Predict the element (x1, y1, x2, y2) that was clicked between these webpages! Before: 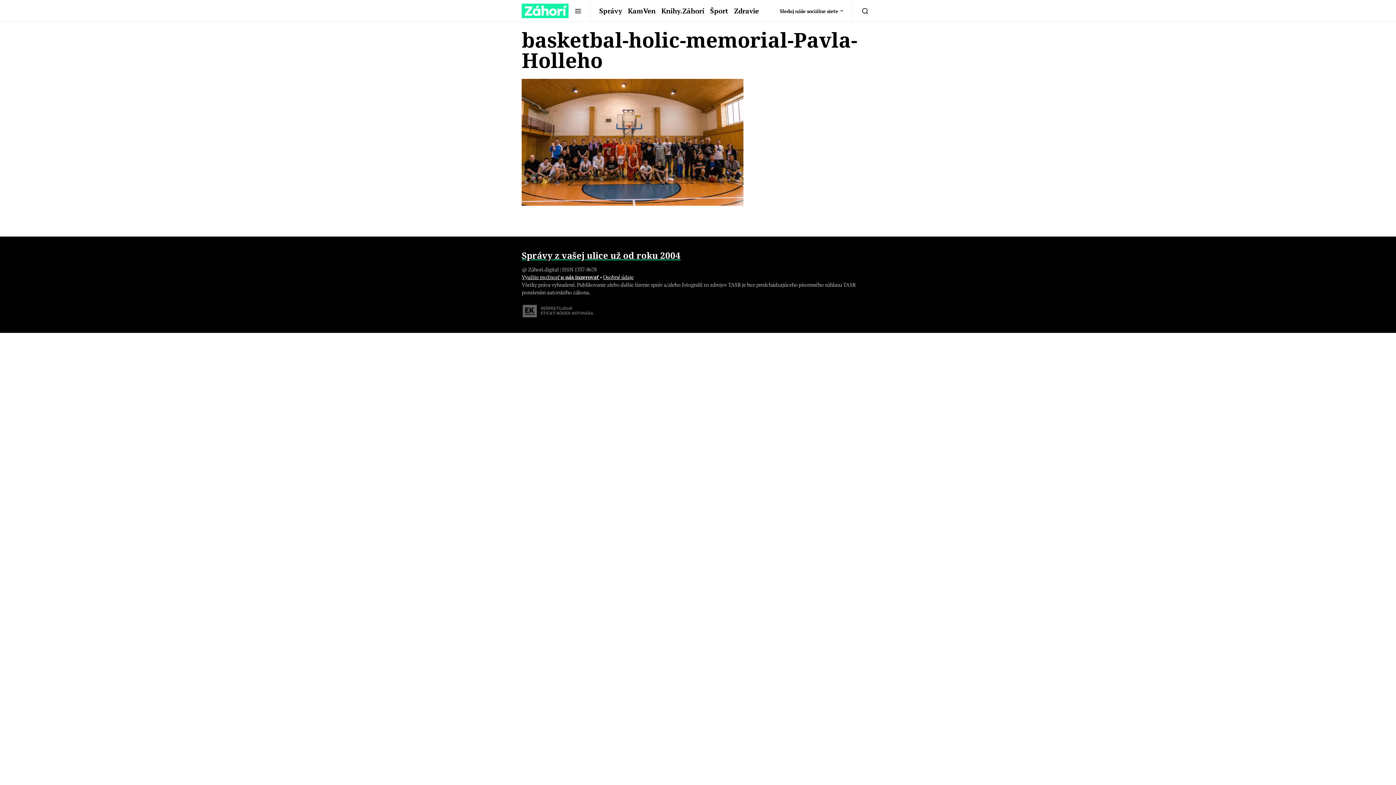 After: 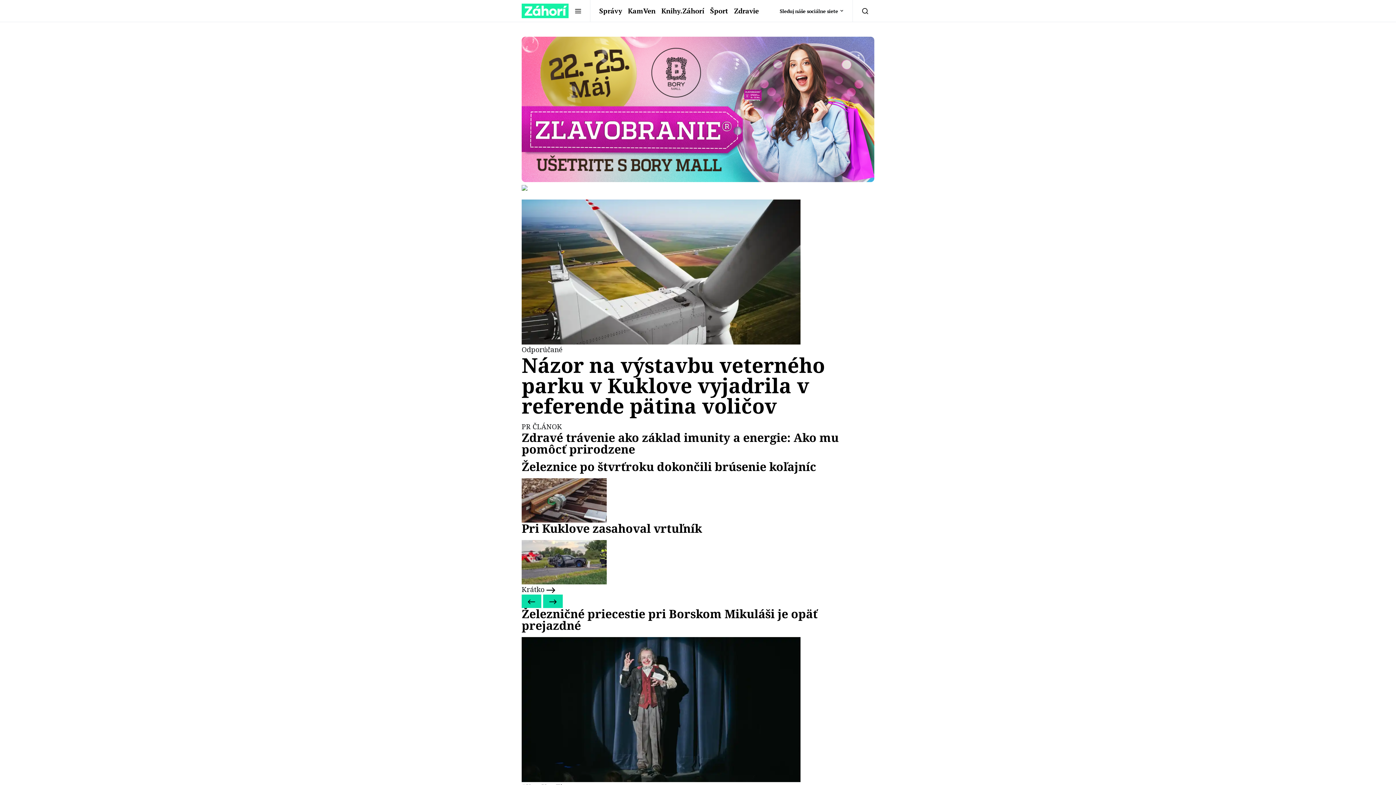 Action: bbox: (521, 3, 568, 18)